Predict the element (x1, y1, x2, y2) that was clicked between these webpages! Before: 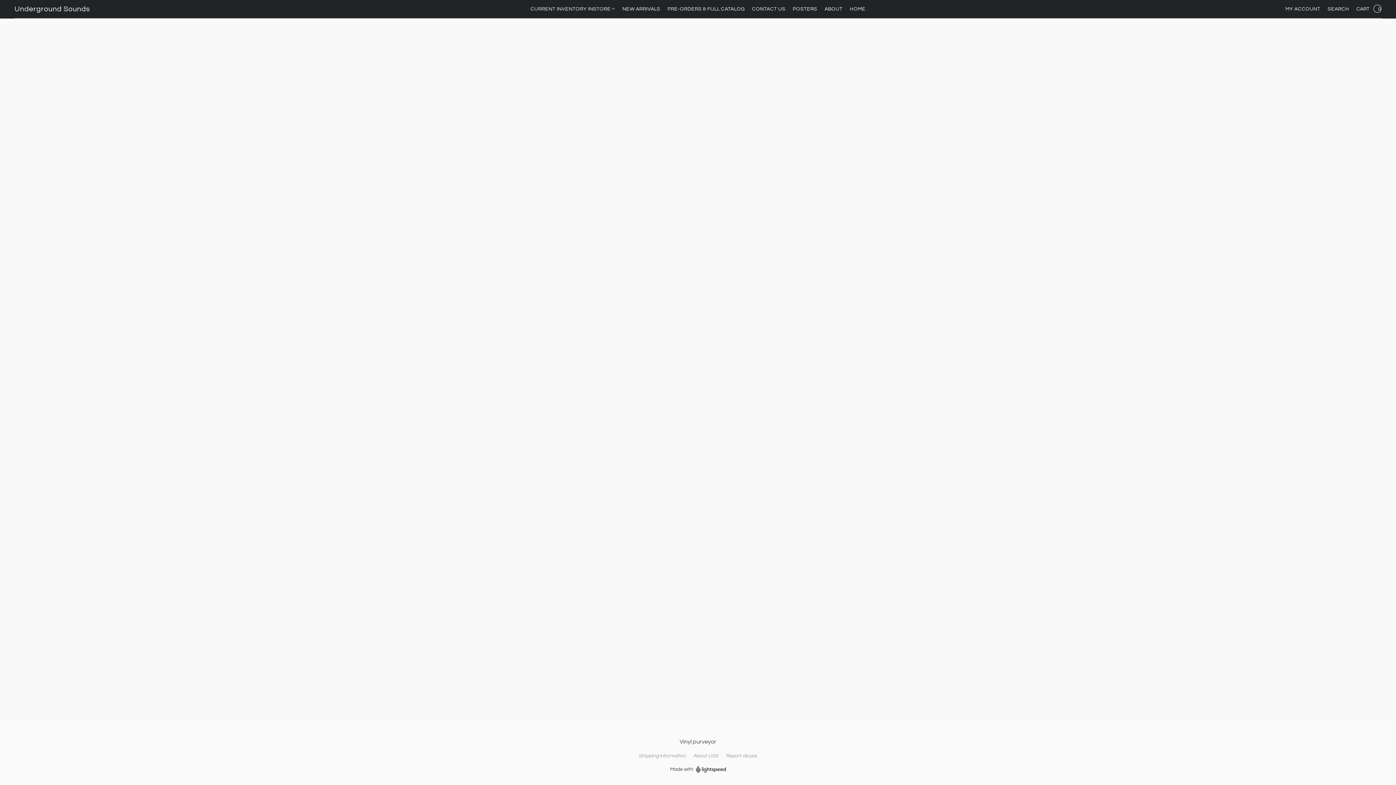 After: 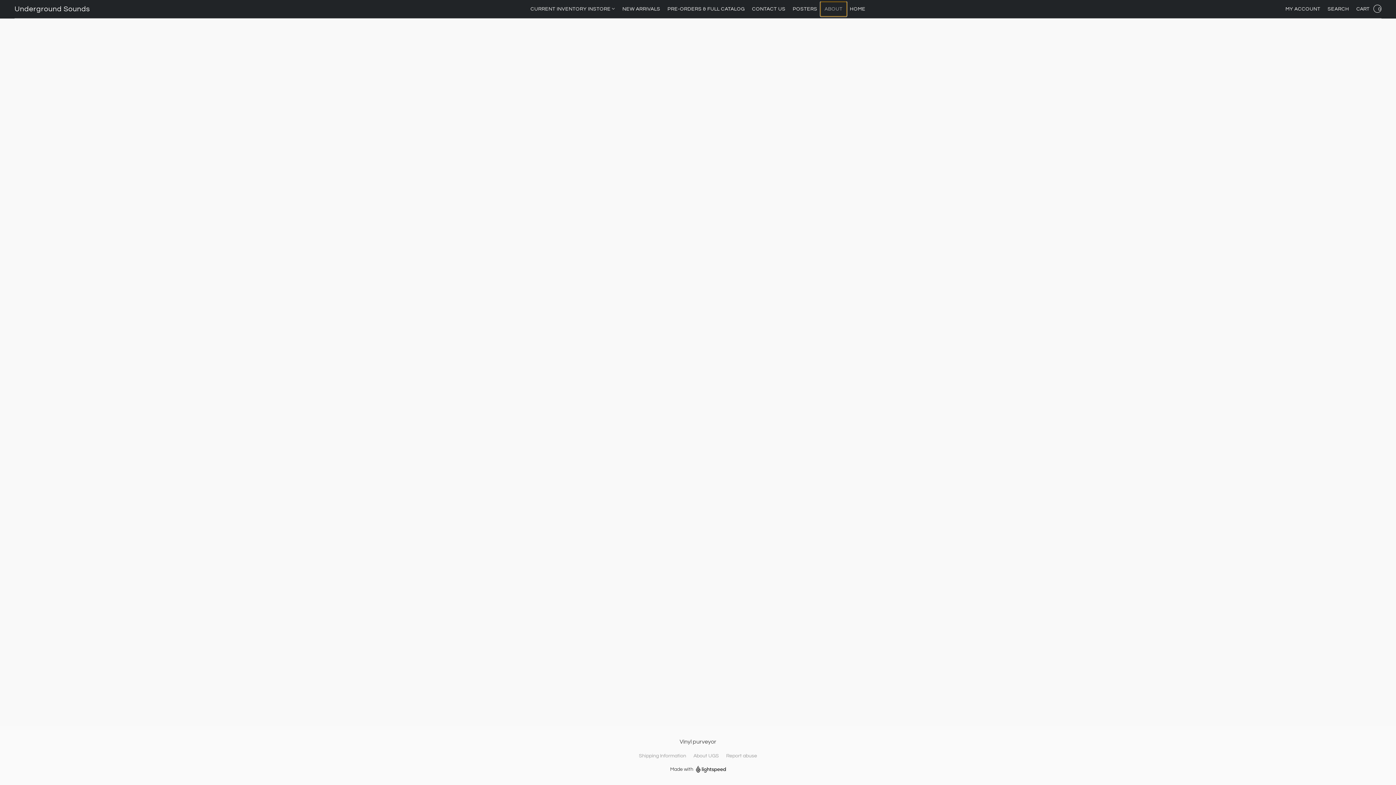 Action: bbox: (821, 2, 846, 16) label: About